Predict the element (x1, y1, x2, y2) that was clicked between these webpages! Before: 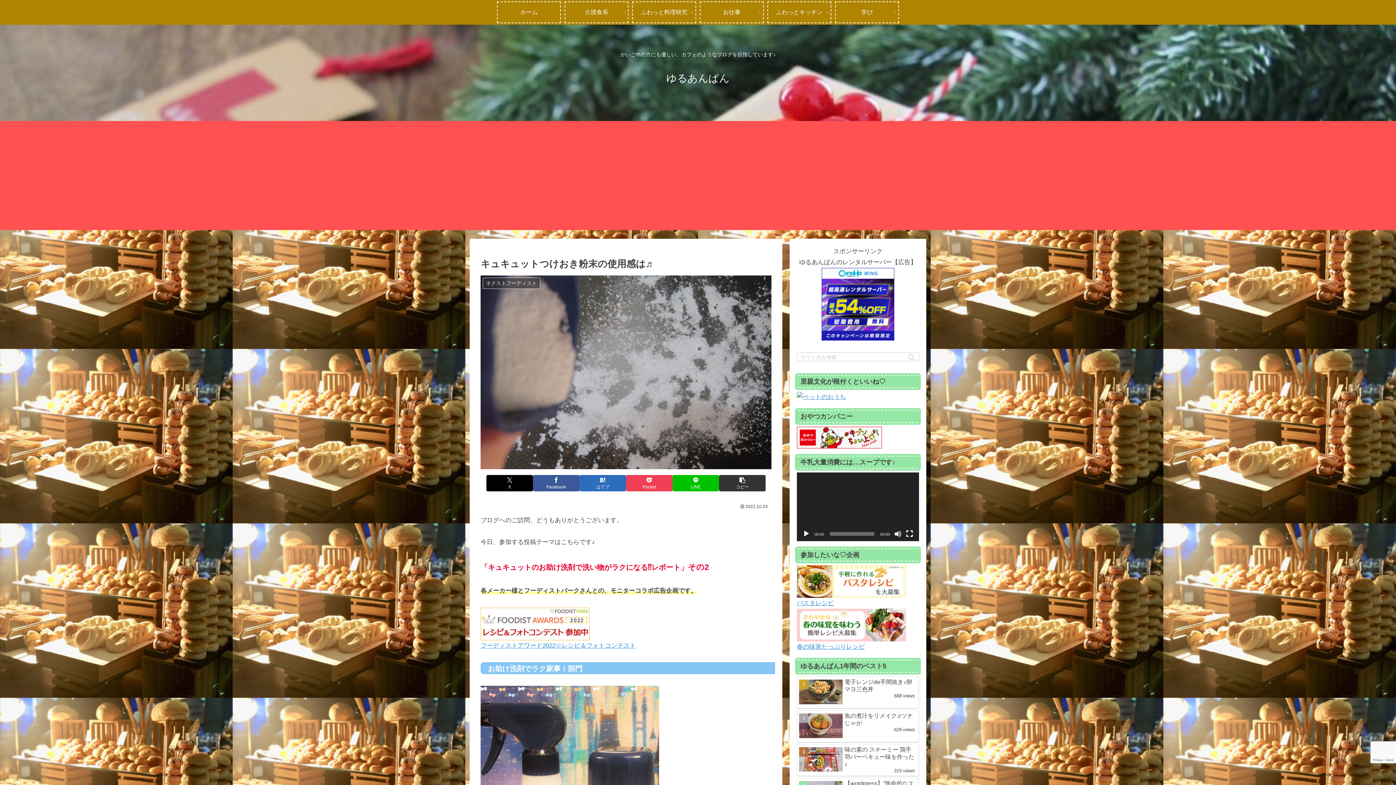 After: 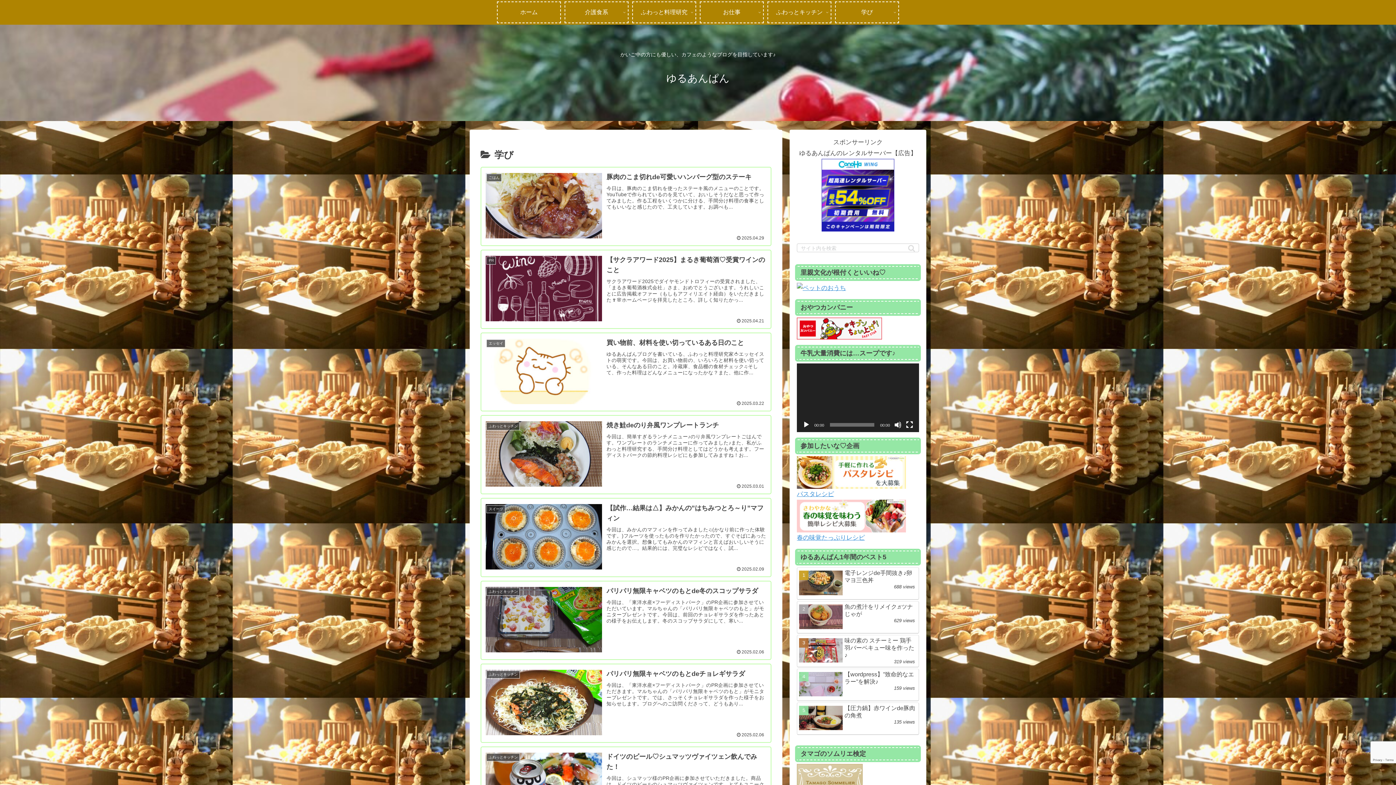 Action: bbox: (835, 1, 899, 23) label: 学び